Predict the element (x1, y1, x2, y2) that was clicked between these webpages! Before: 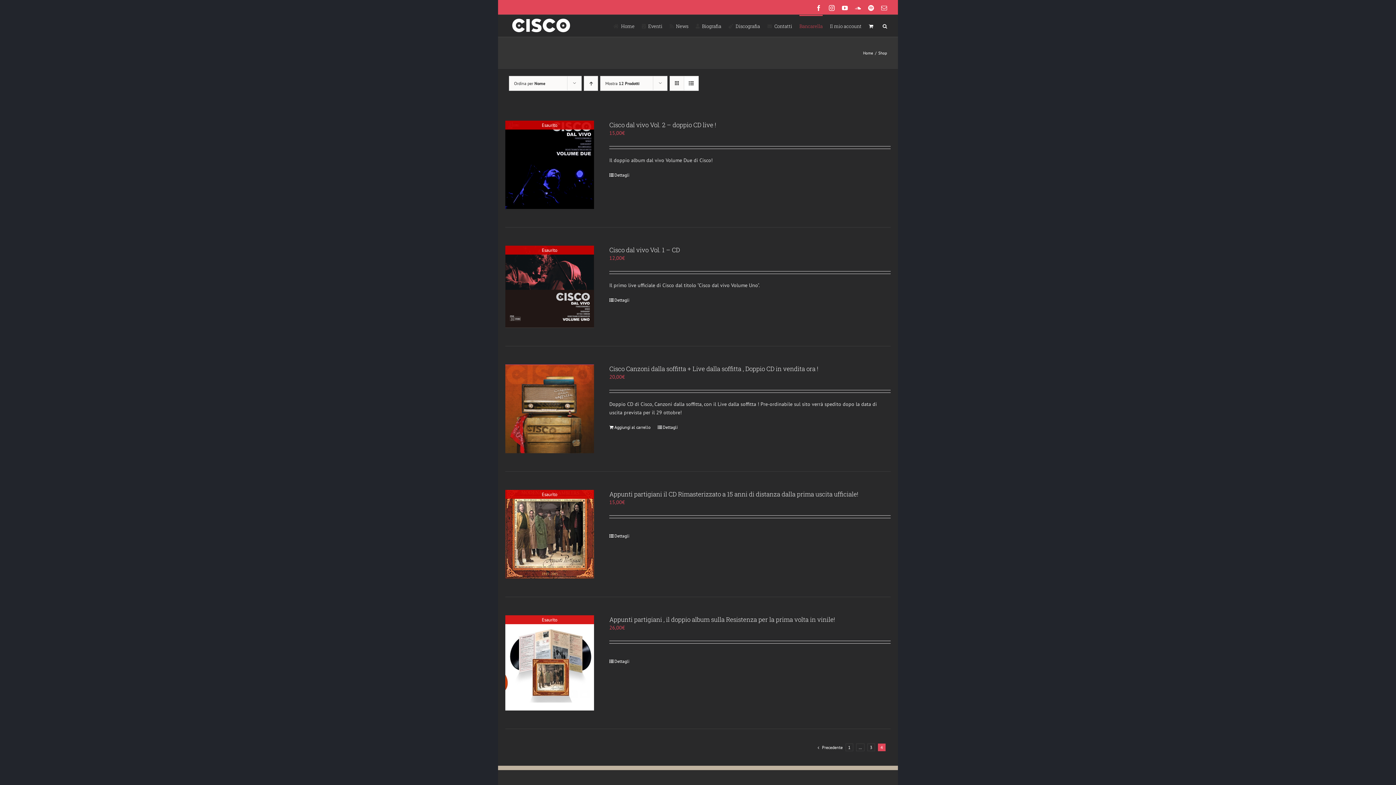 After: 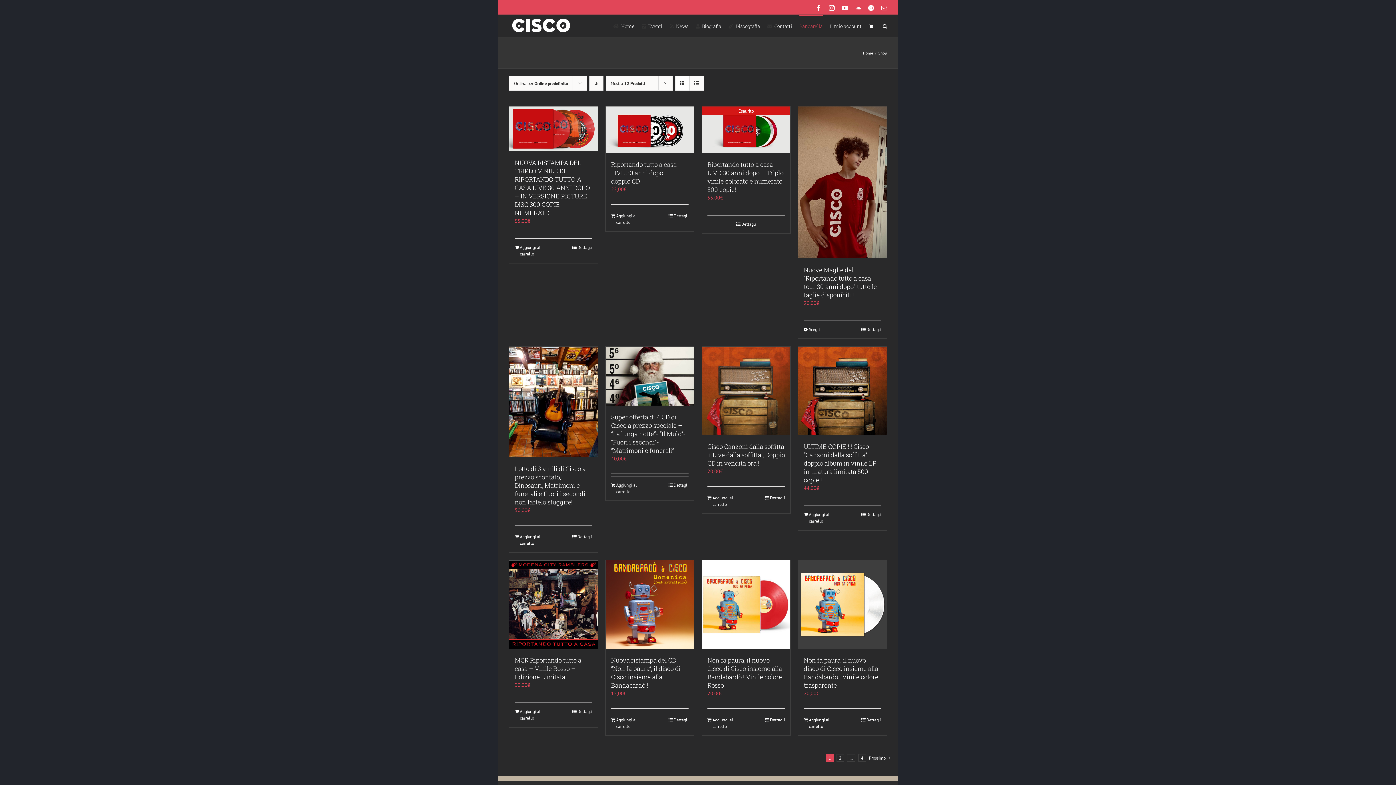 Action: label: Bancarella bbox: (799, 14, 822, 36)